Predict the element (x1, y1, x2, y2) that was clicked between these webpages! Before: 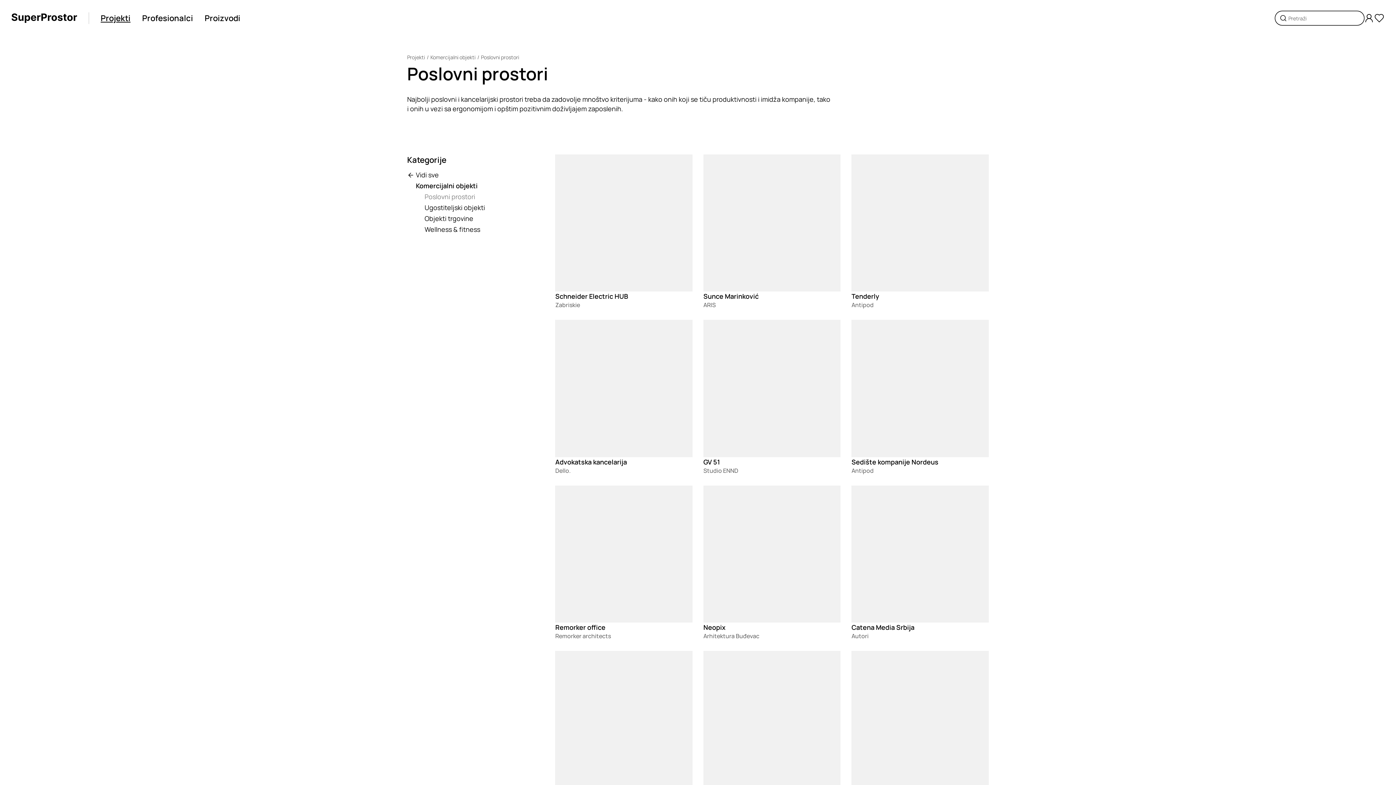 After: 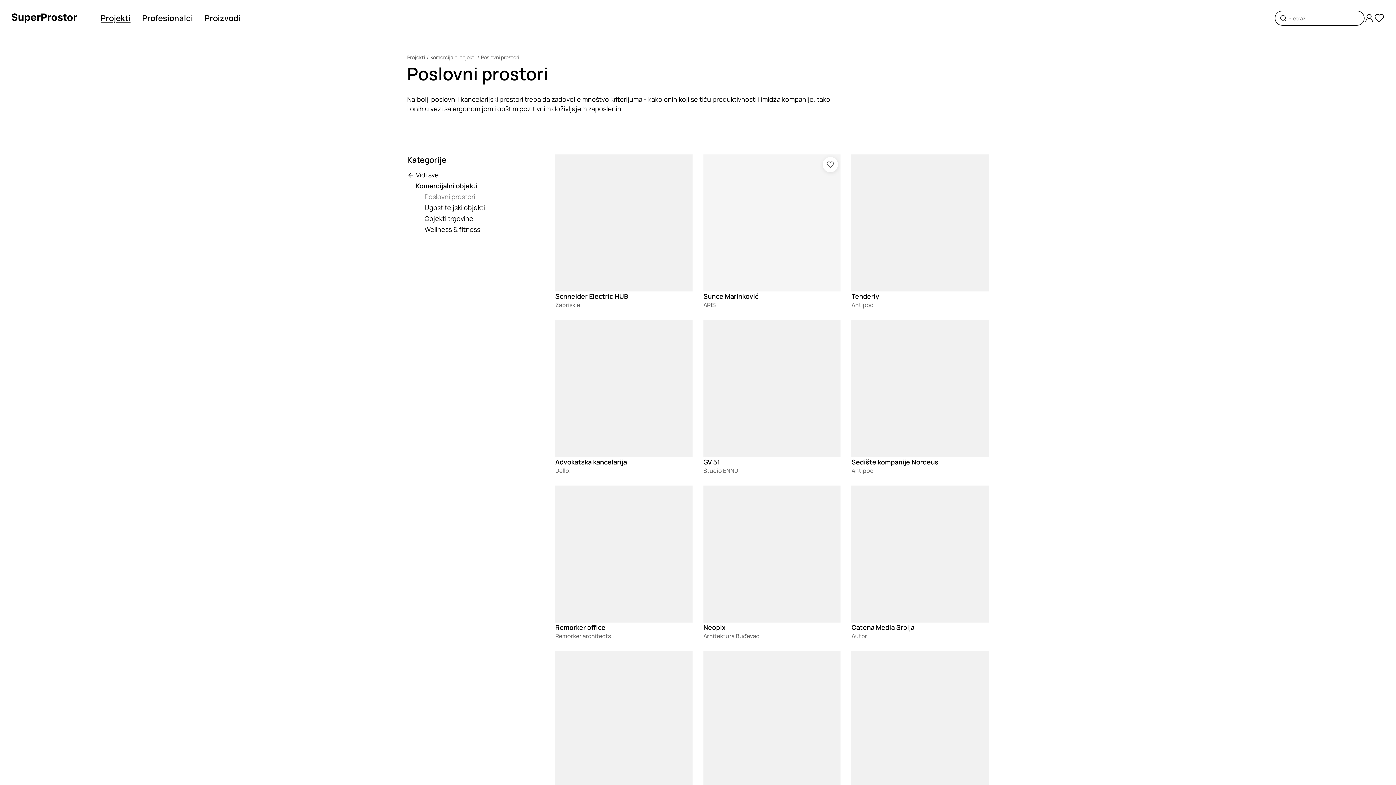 Action: bbox: (823, 157, 837, 172)